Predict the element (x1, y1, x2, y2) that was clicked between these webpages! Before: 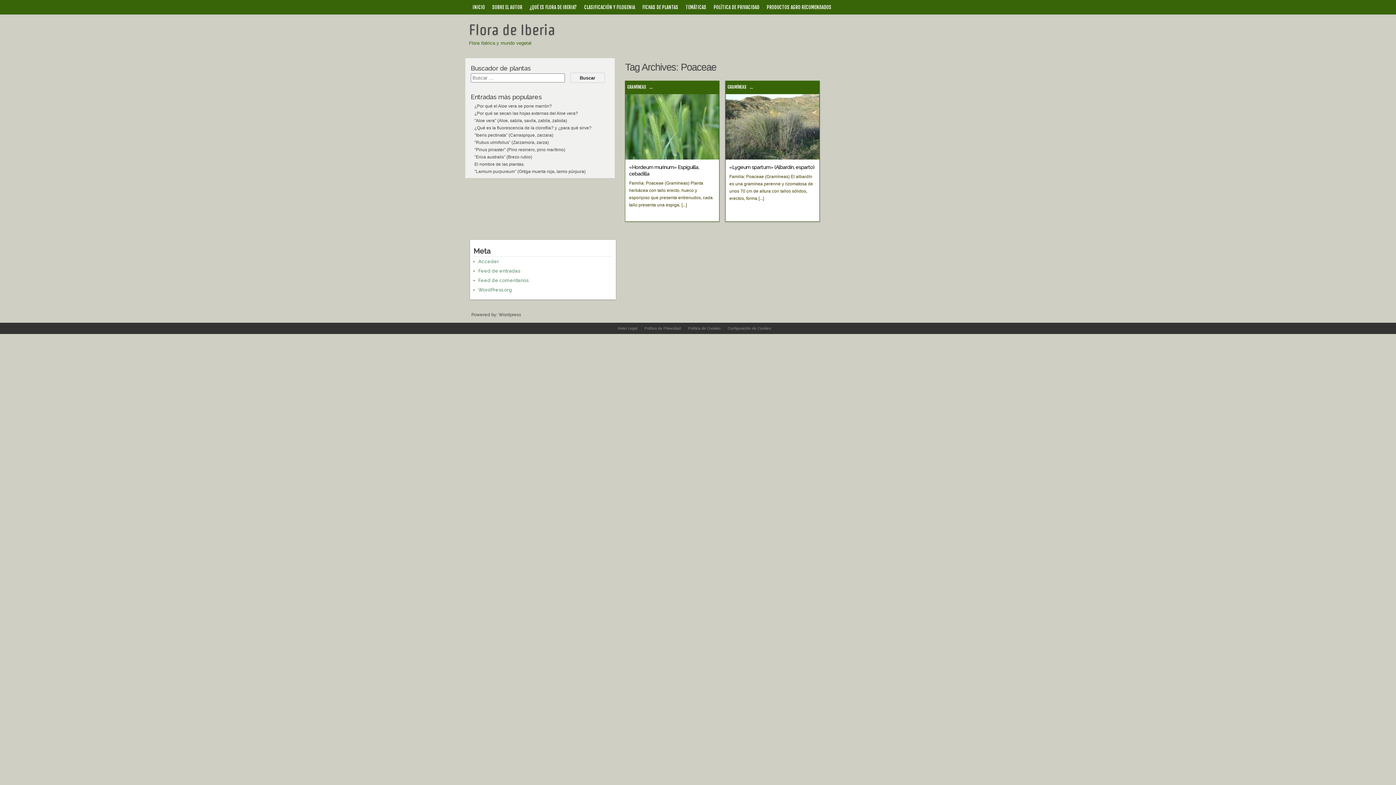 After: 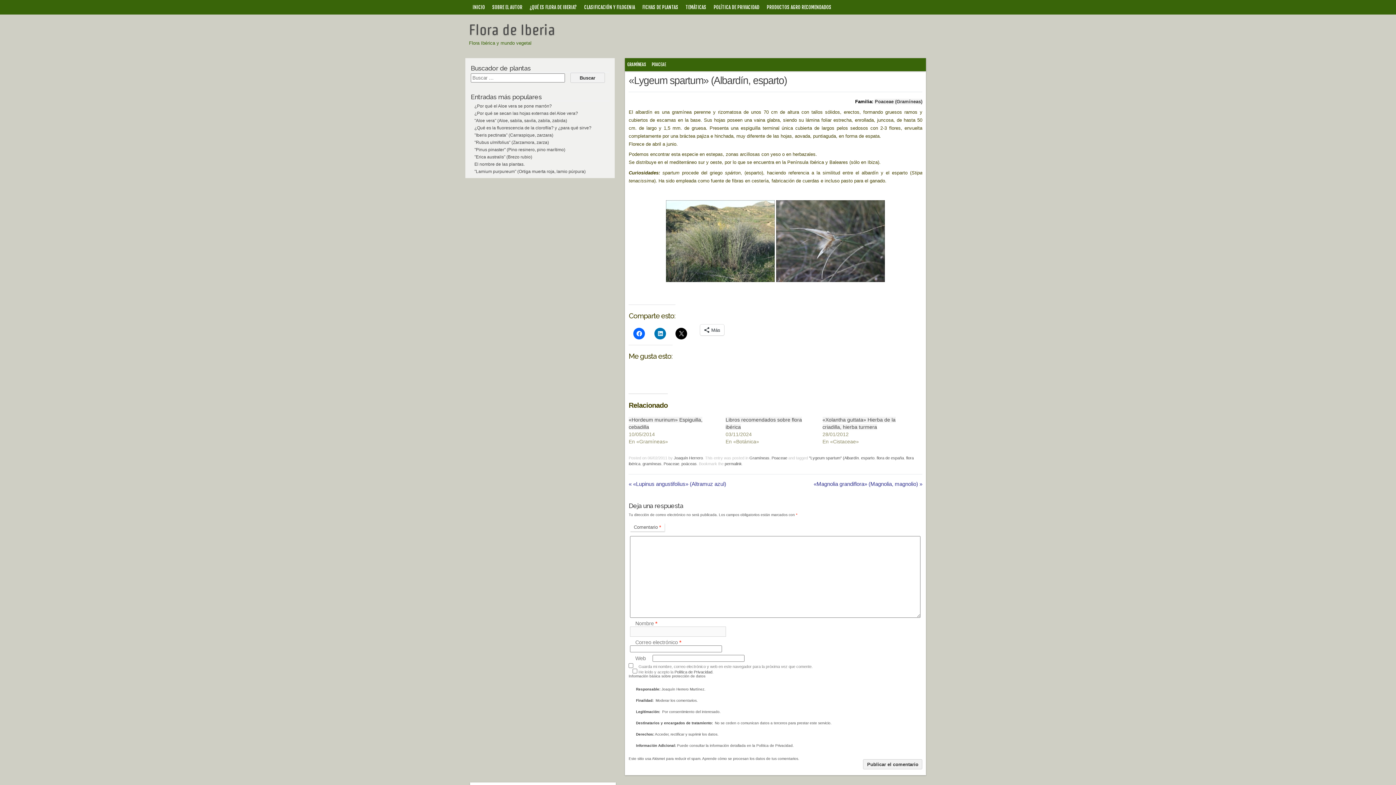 Action: bbox: (729, 164, 814, 170) label: «Lygeum spartum» (Albardín, esparto)